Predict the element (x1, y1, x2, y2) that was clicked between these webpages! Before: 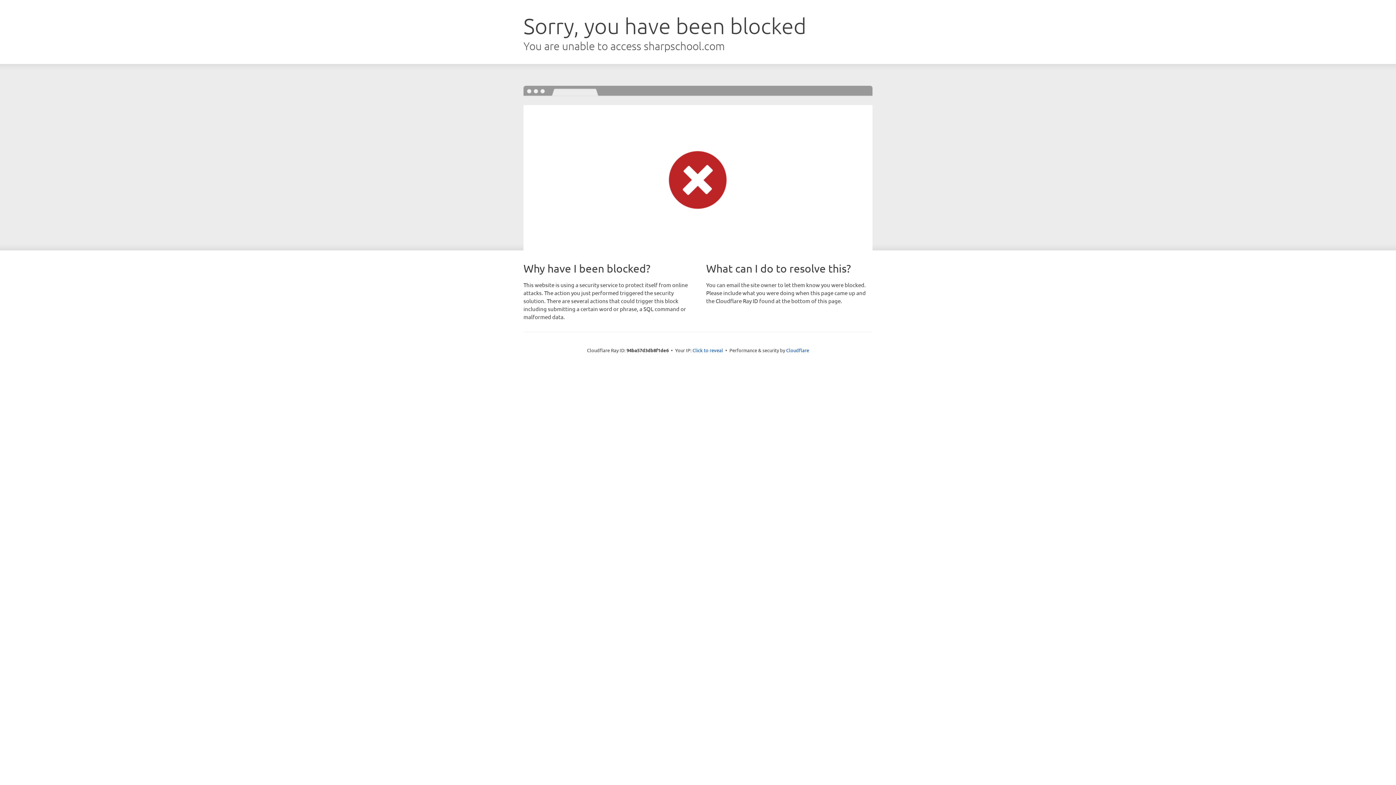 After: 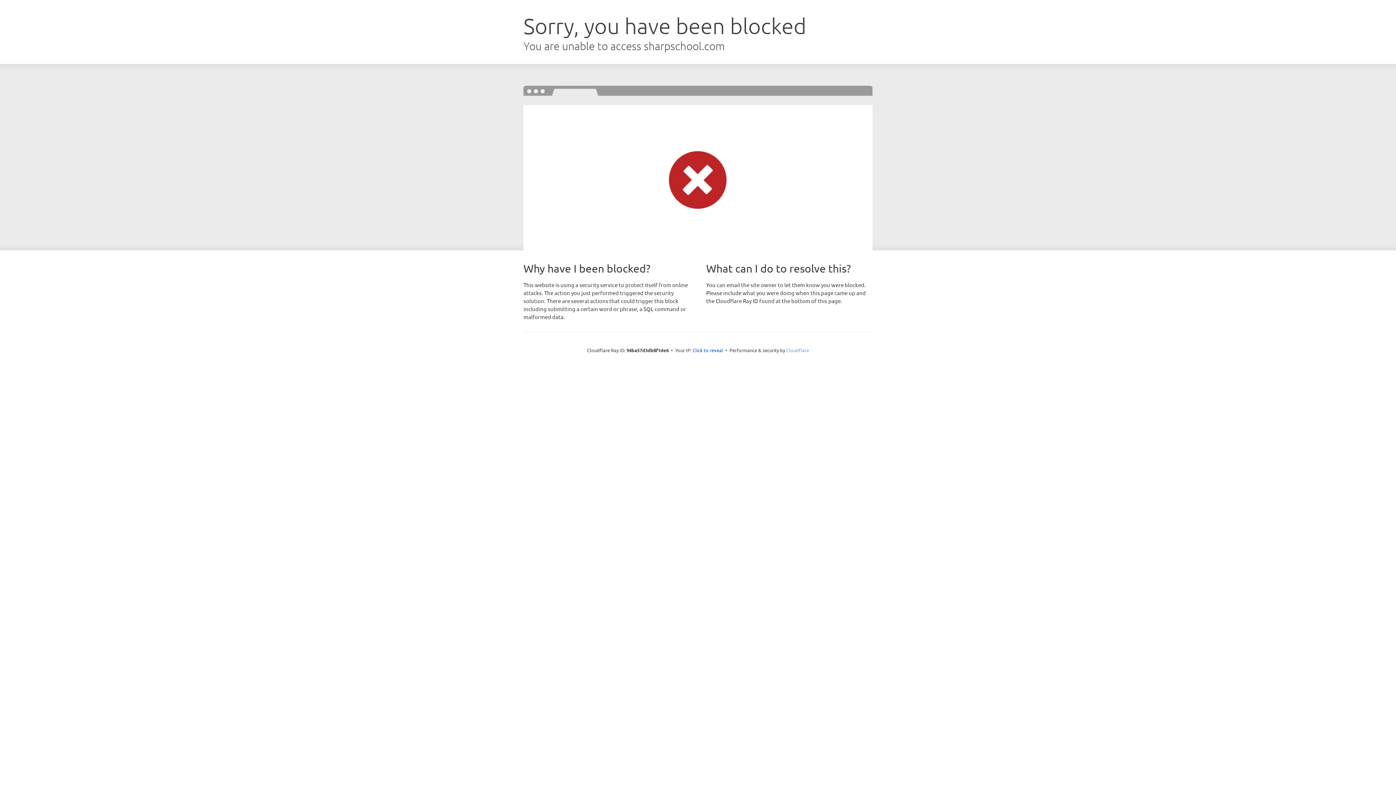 Action: bbox: (786, 347, 809, 353) label: Cloudflare